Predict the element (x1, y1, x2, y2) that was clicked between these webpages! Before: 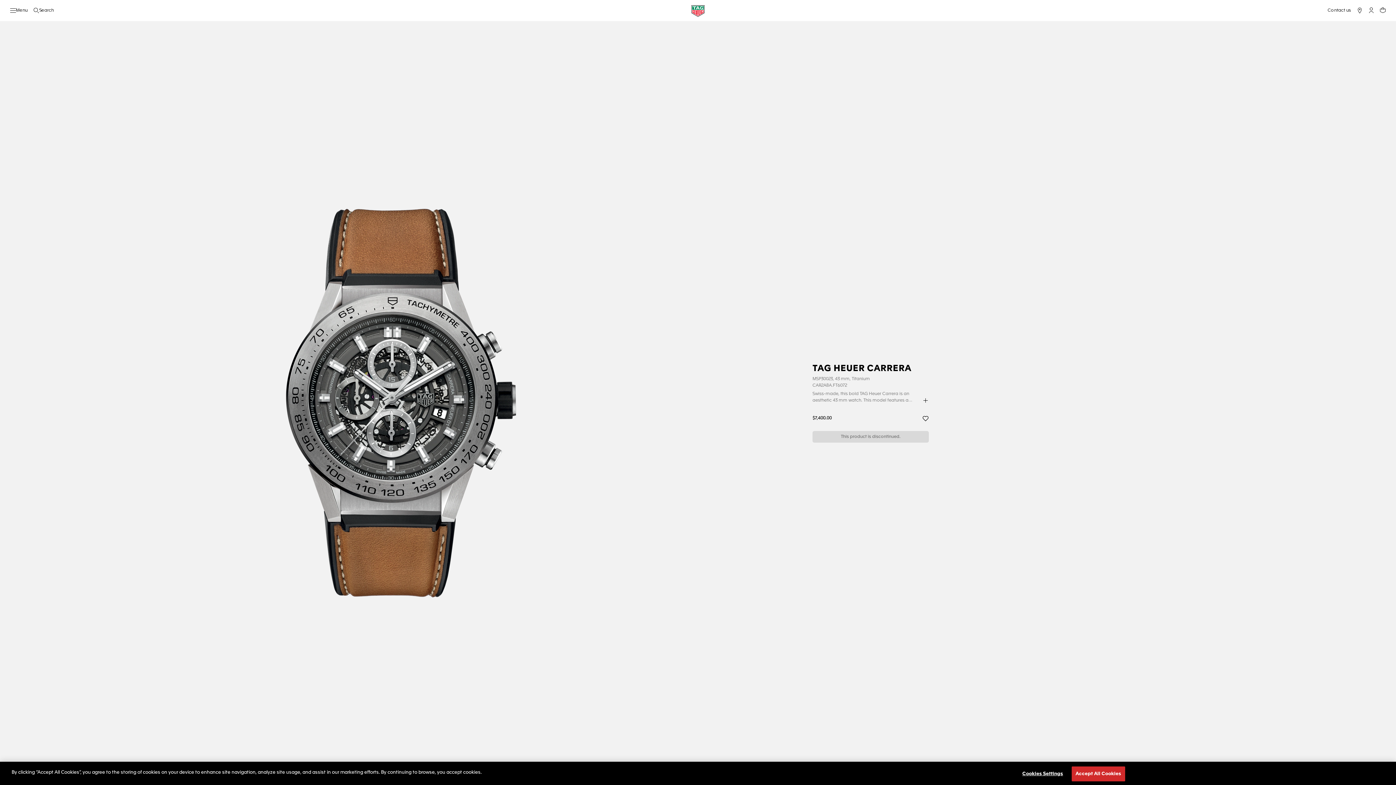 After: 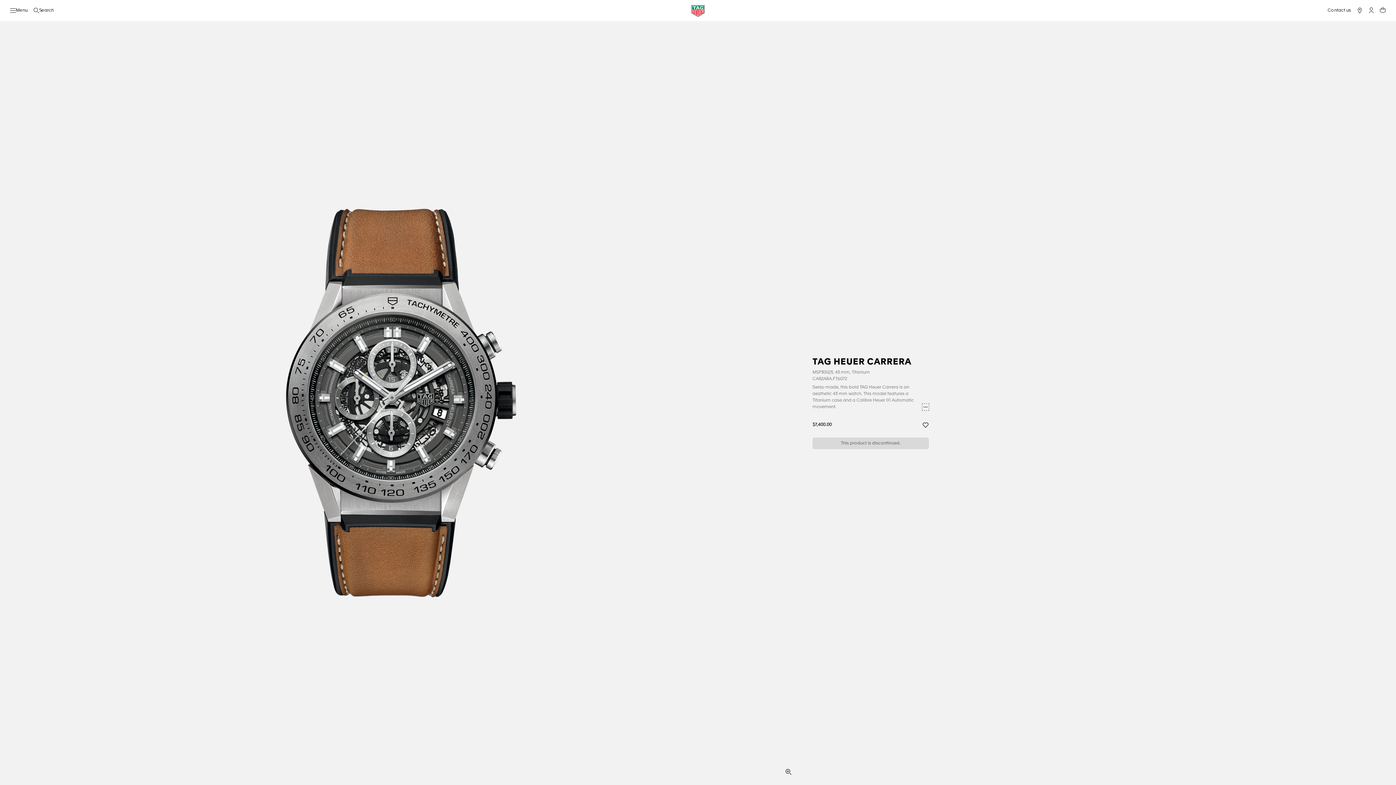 Action: label: Read more bbox: (922, 397, 929, 403)